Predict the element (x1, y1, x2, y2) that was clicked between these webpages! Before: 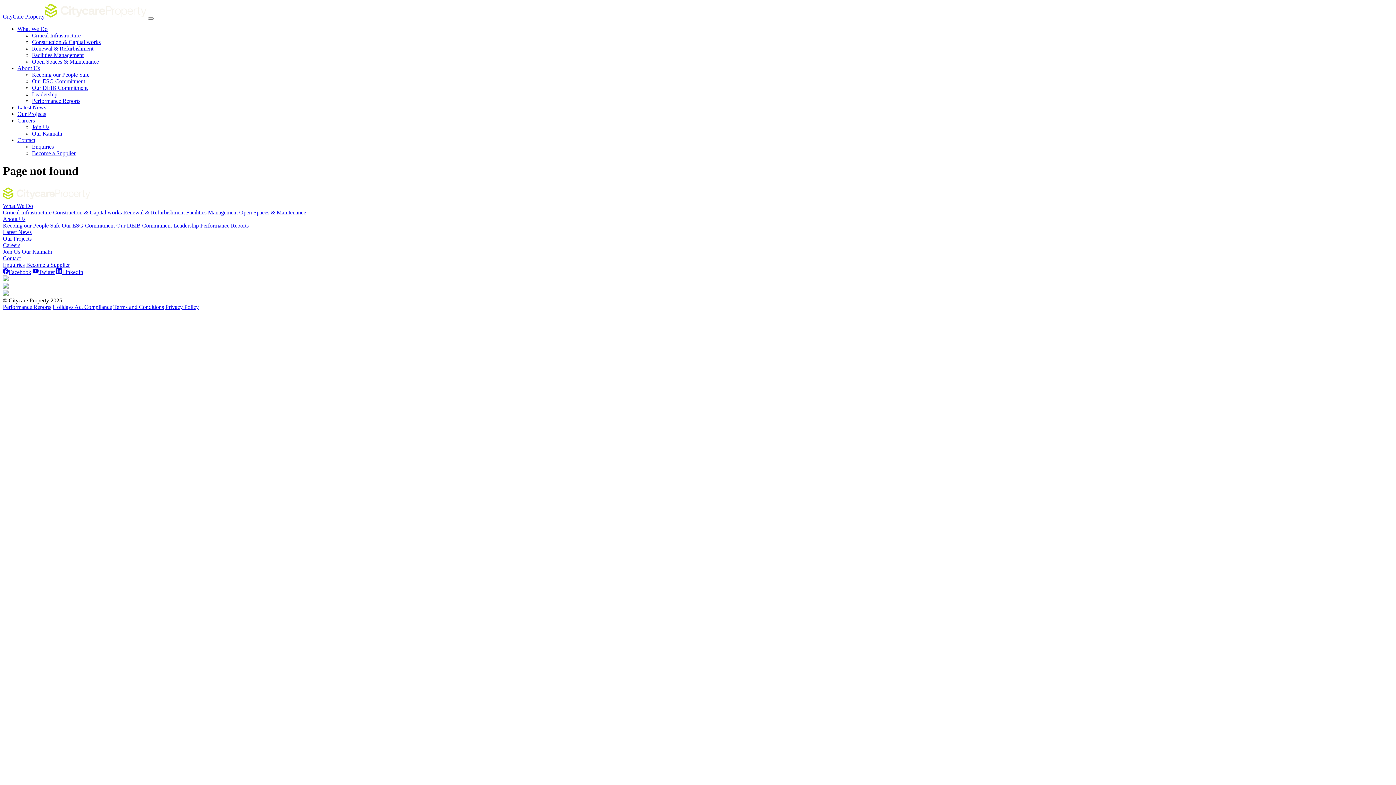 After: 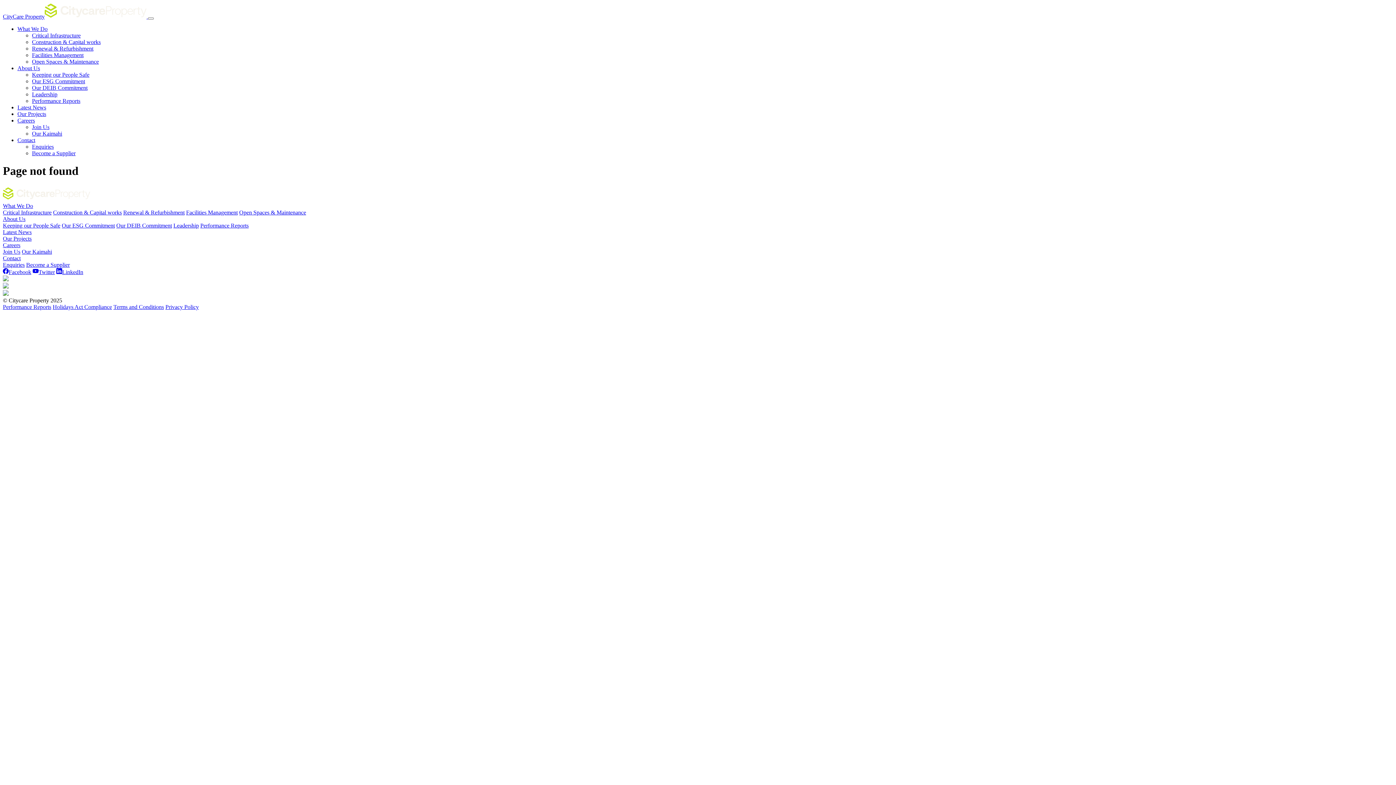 Action: bbox: (2, 269, 31, 275) label: Facebook